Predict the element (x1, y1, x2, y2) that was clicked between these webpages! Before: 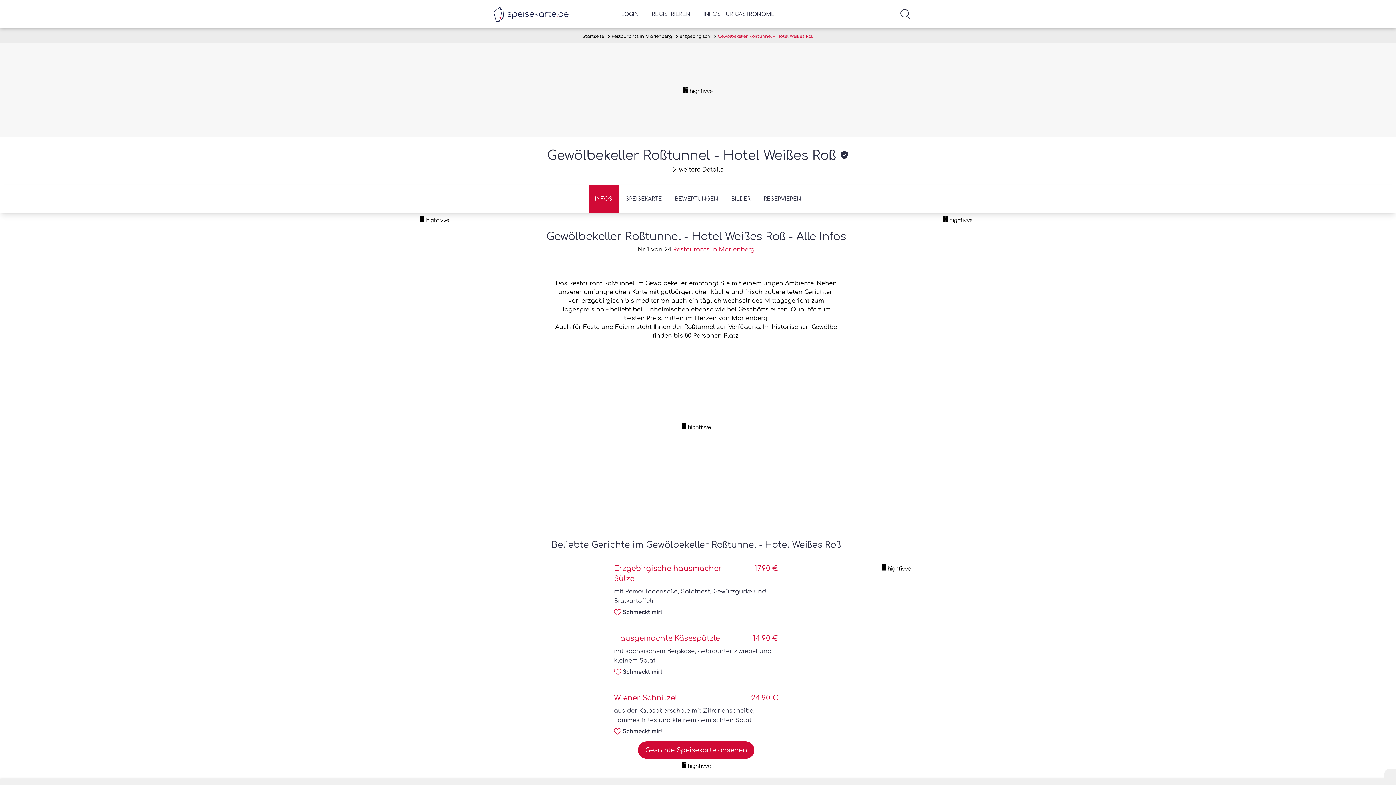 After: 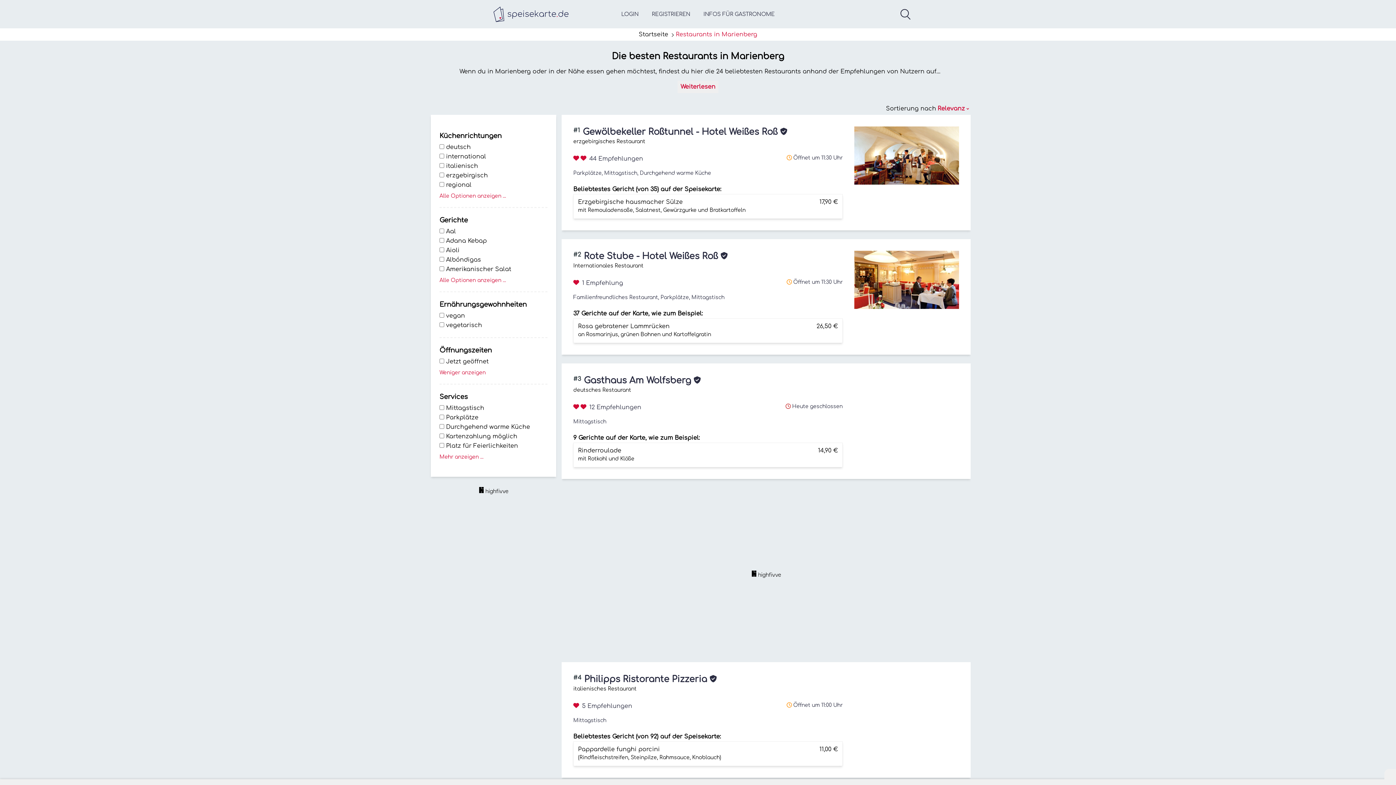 Action: label: Restaurants in Marienberg bbox: (673, 246, 754, 253)